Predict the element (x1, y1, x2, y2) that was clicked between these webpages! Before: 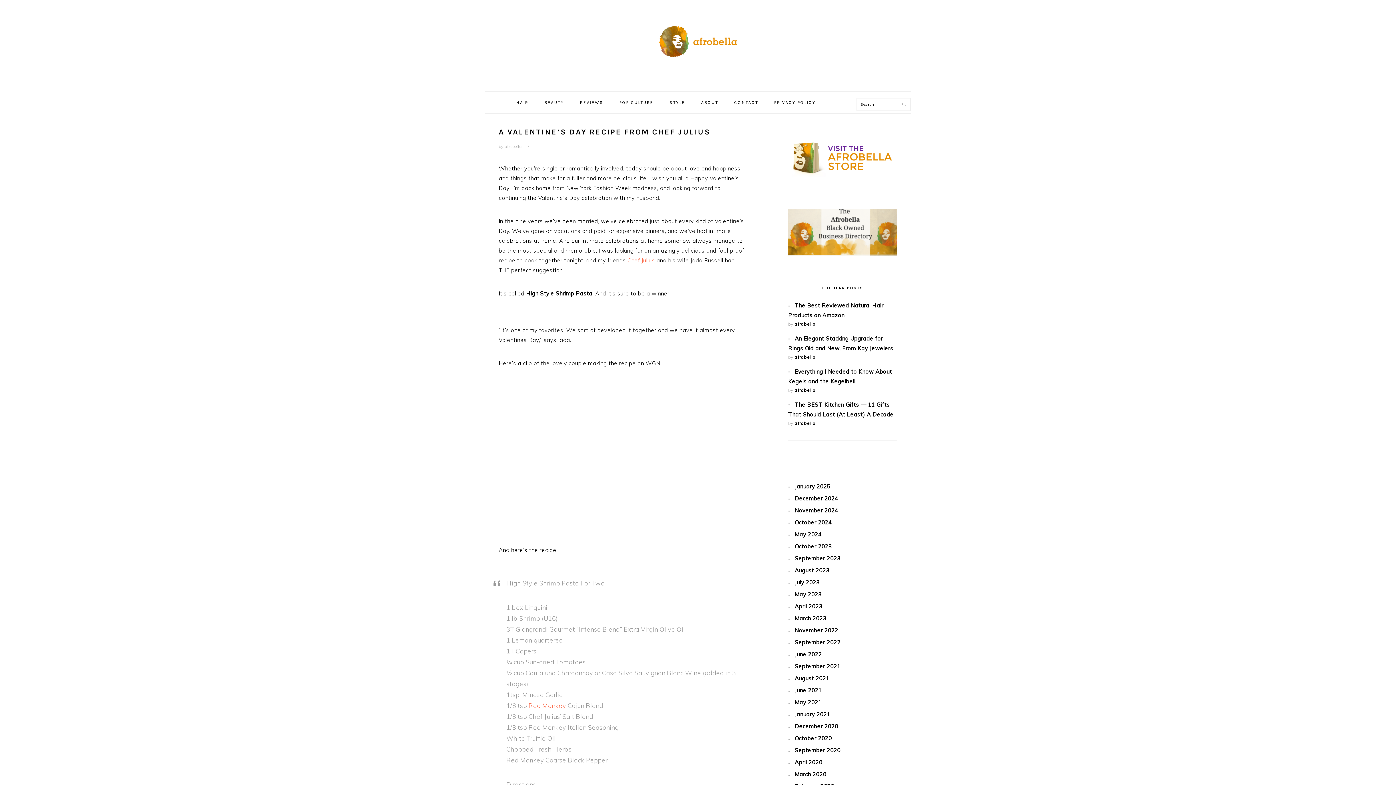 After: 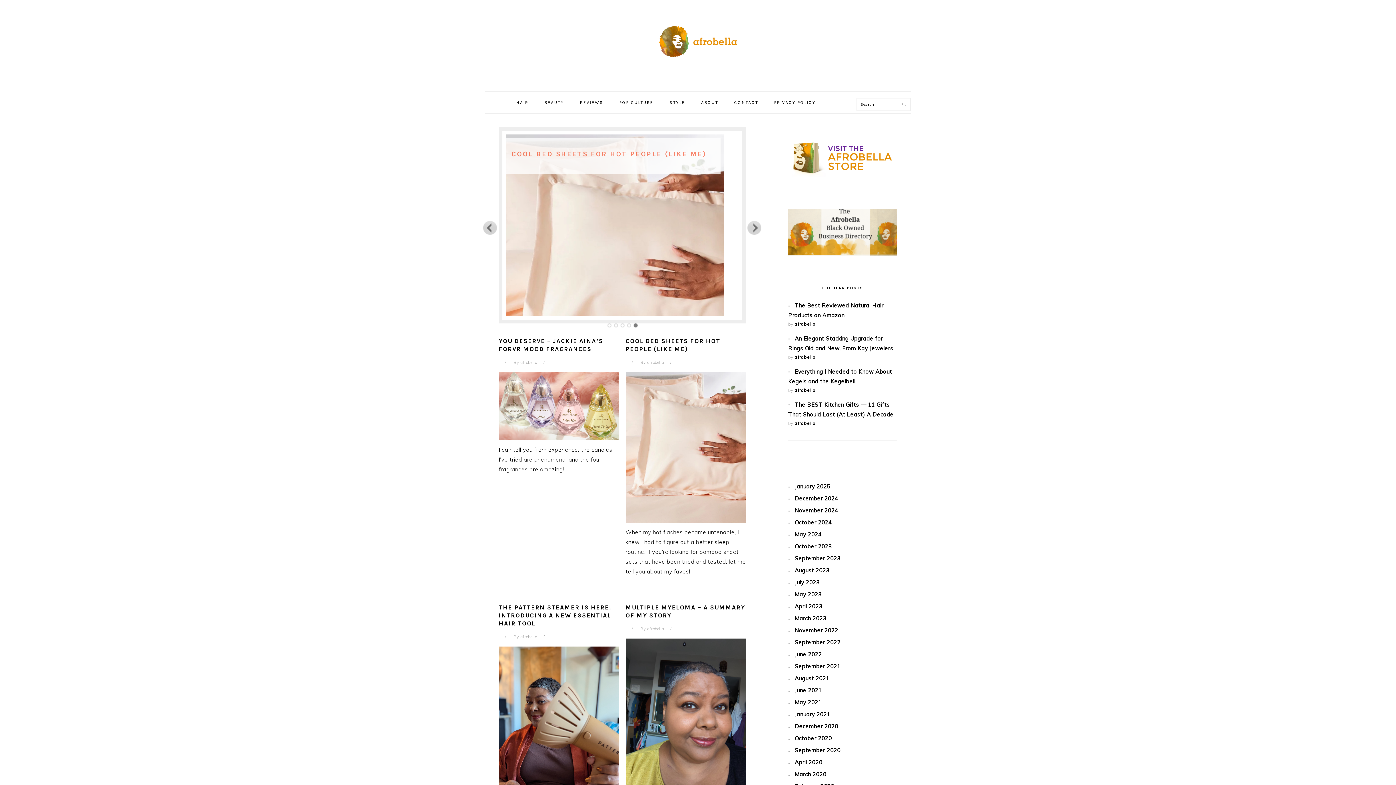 Action: label: November 2024 bbox: (794, 507, 838, 514)